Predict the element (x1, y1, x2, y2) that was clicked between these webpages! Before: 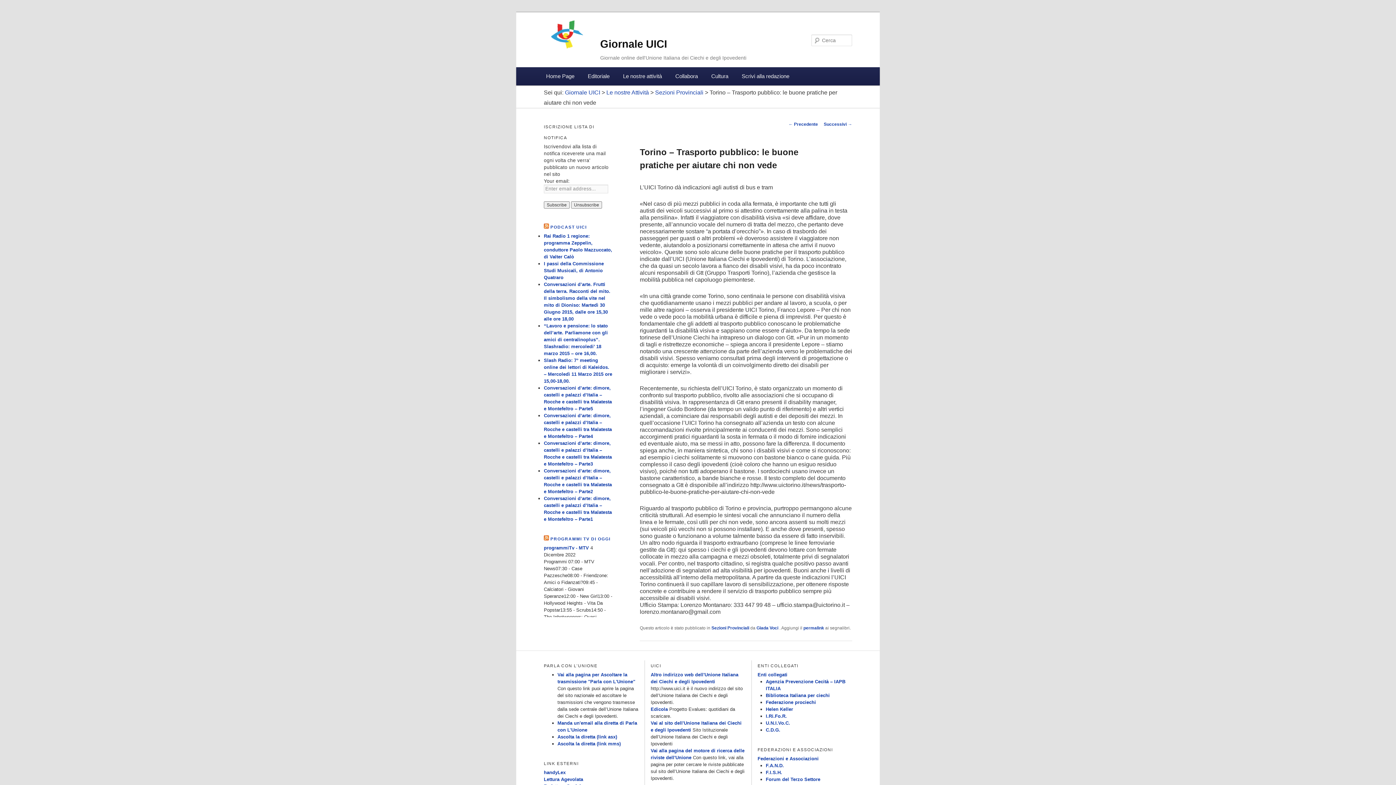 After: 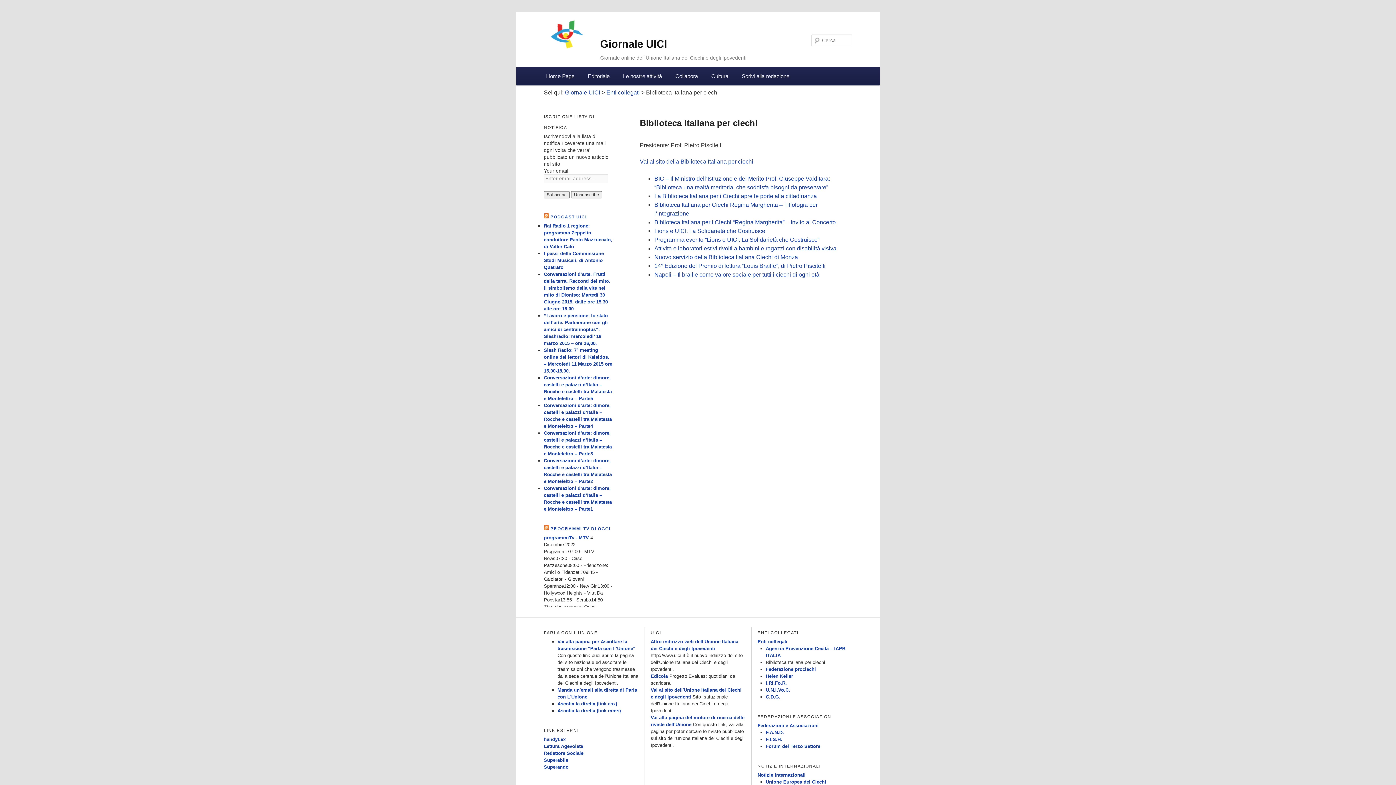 Action: bbox: (766, 692, 830, 698) label: Biblioteca Italiana per ciechi